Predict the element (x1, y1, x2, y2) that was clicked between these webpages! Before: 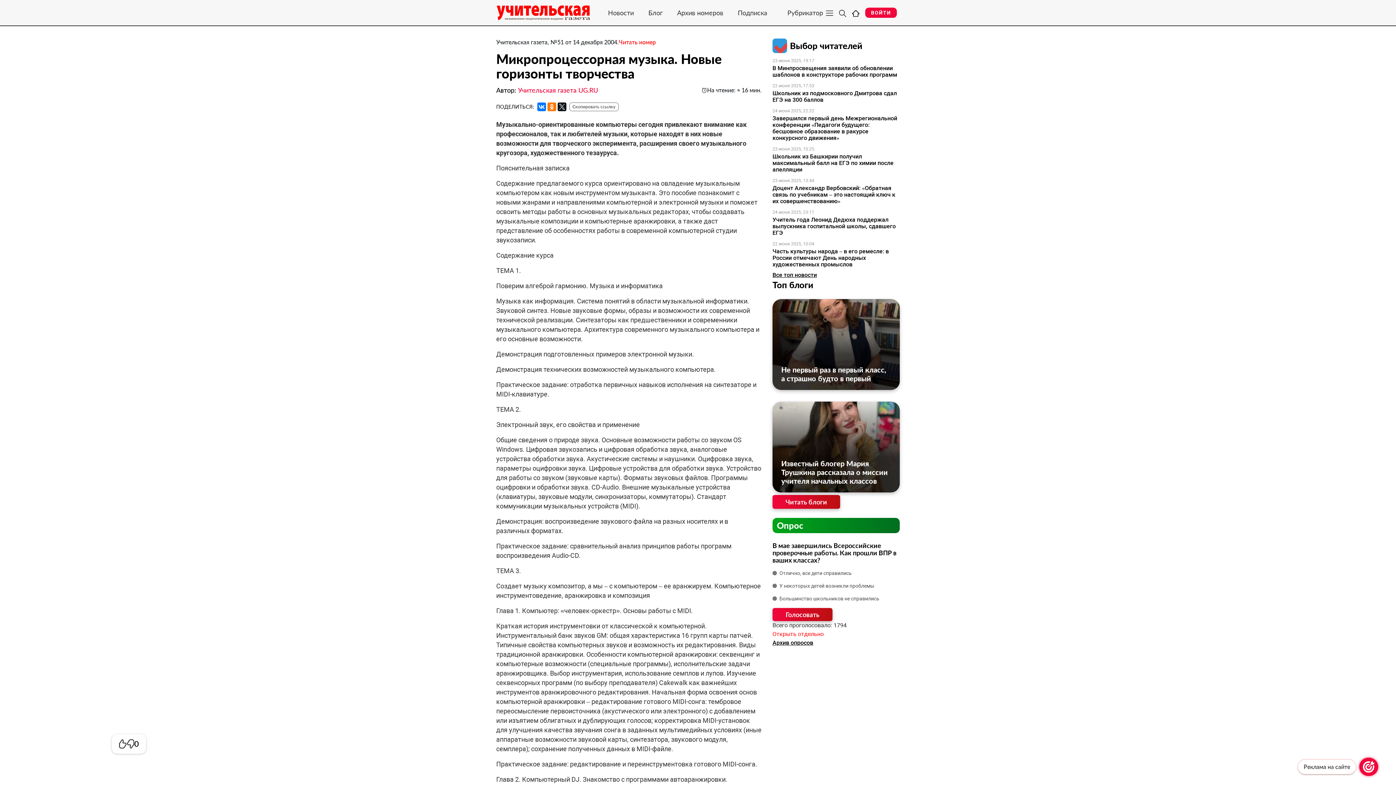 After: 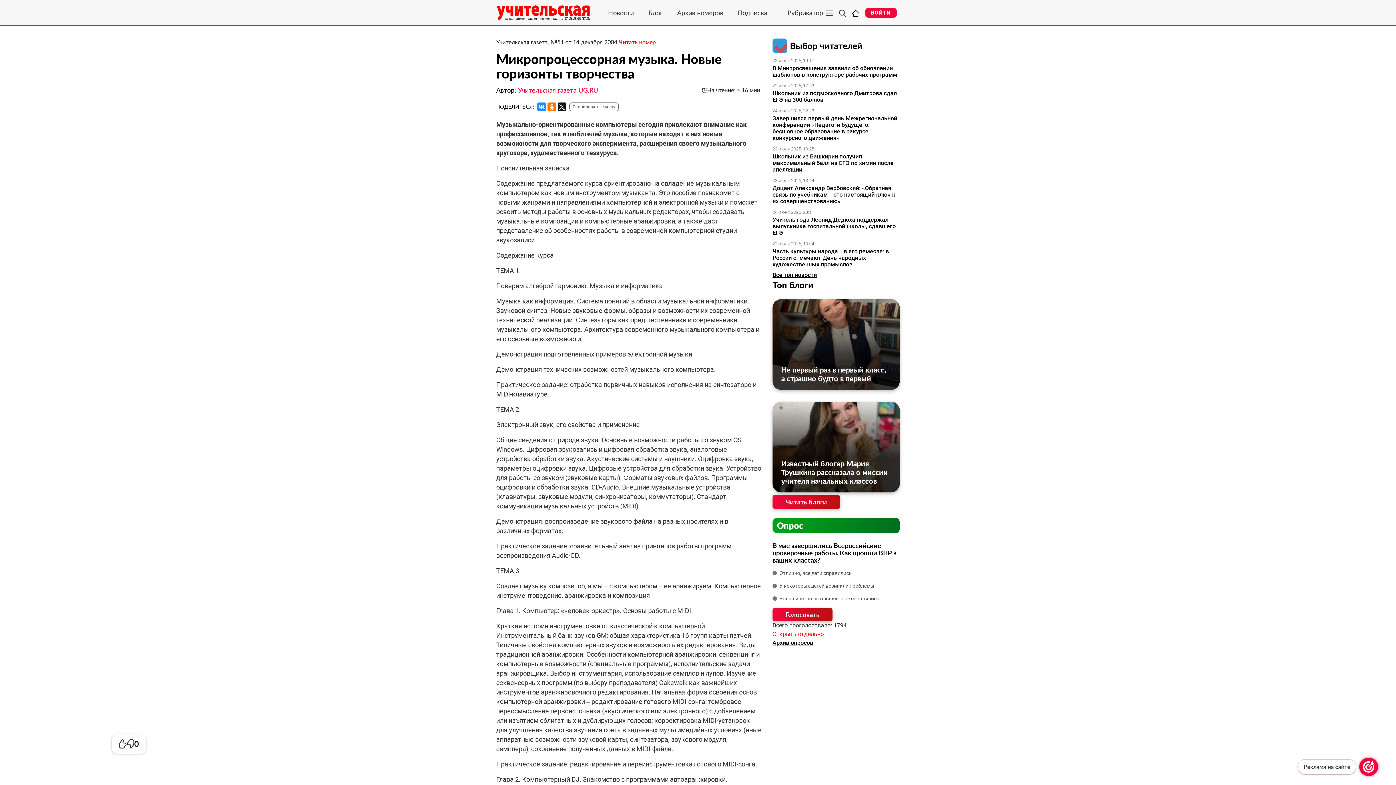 Action: bbox: (537, 102, 546, 111)